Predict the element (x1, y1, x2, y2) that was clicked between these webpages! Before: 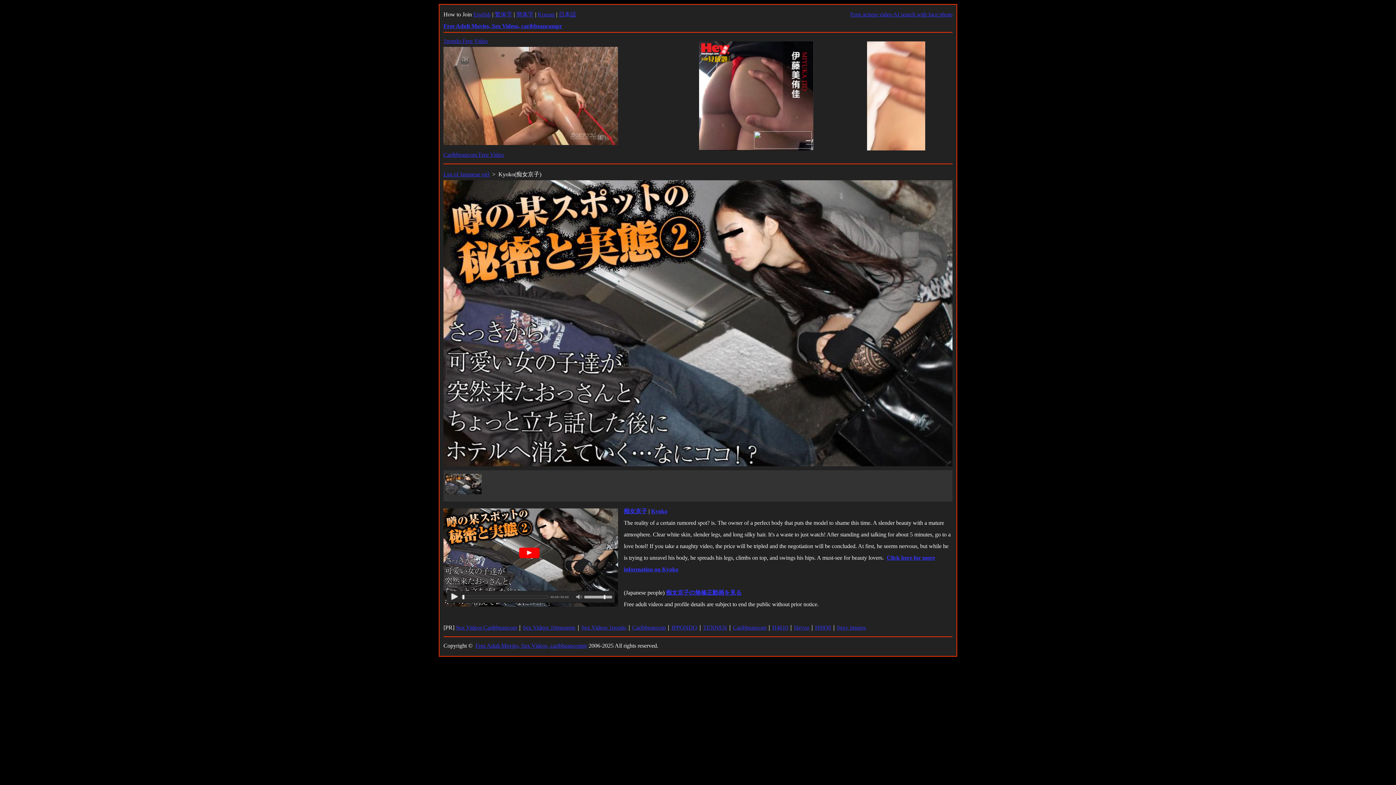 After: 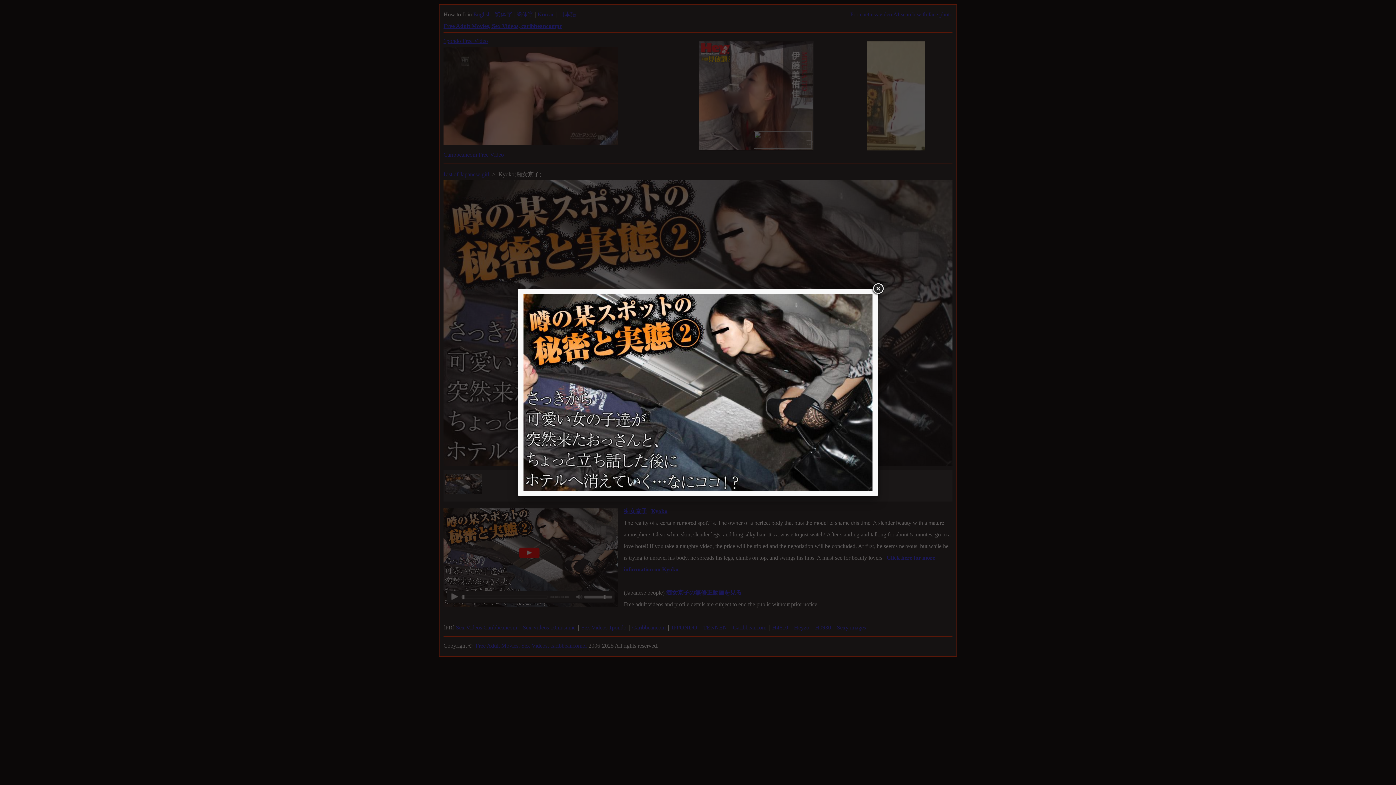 Action: bbox: (445, 489, 481, 495)